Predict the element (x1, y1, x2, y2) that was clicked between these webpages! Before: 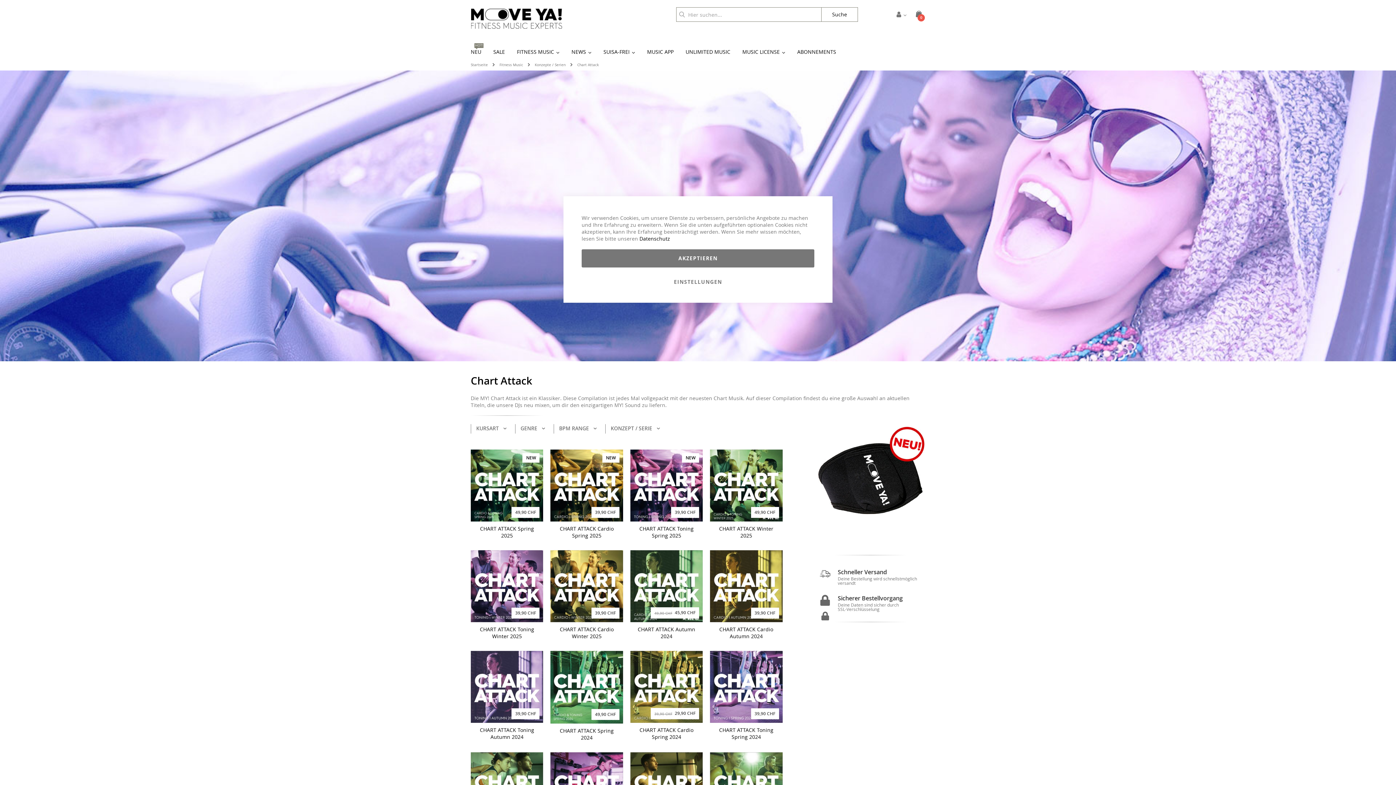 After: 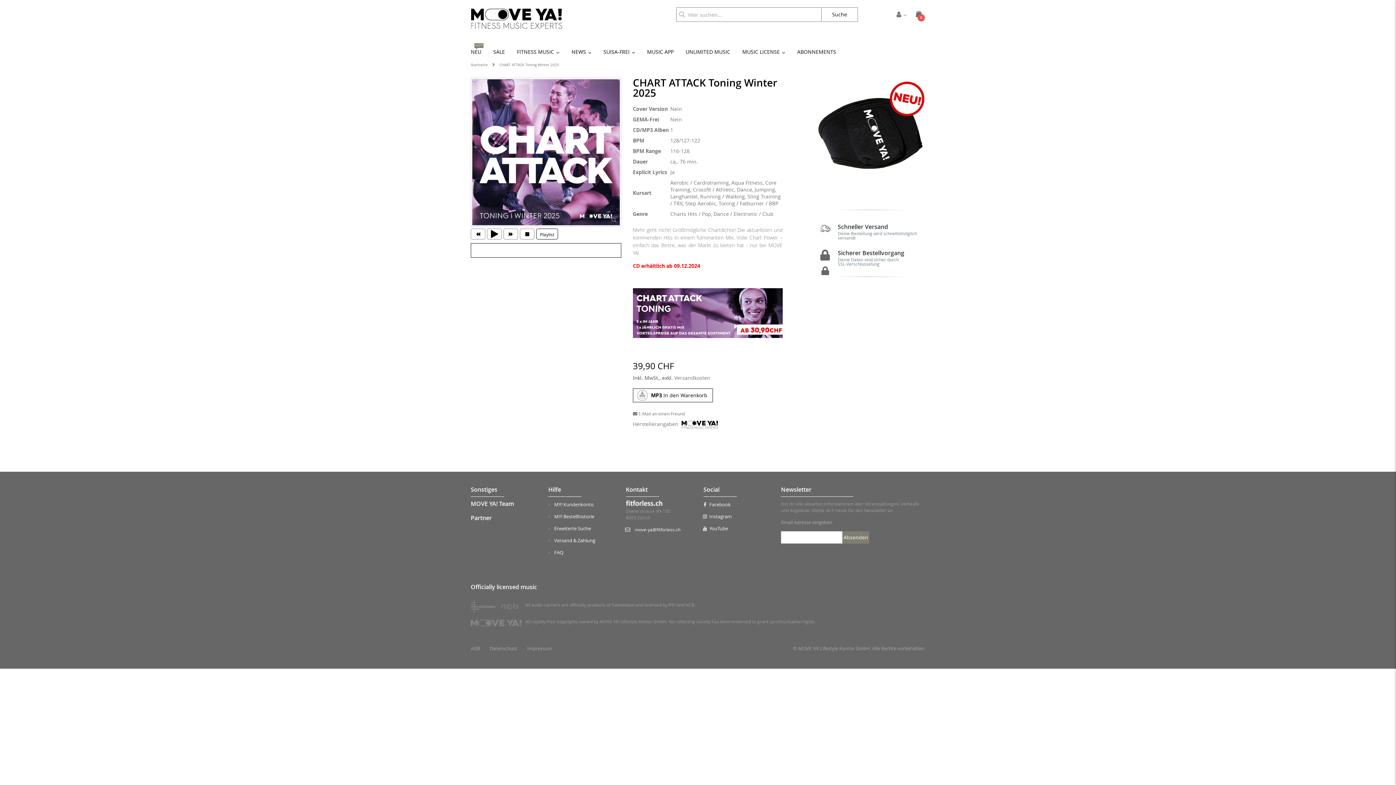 Action: bbox: (480, 626, 534, 640) label: CHART ATTACK Toning Winter 2025